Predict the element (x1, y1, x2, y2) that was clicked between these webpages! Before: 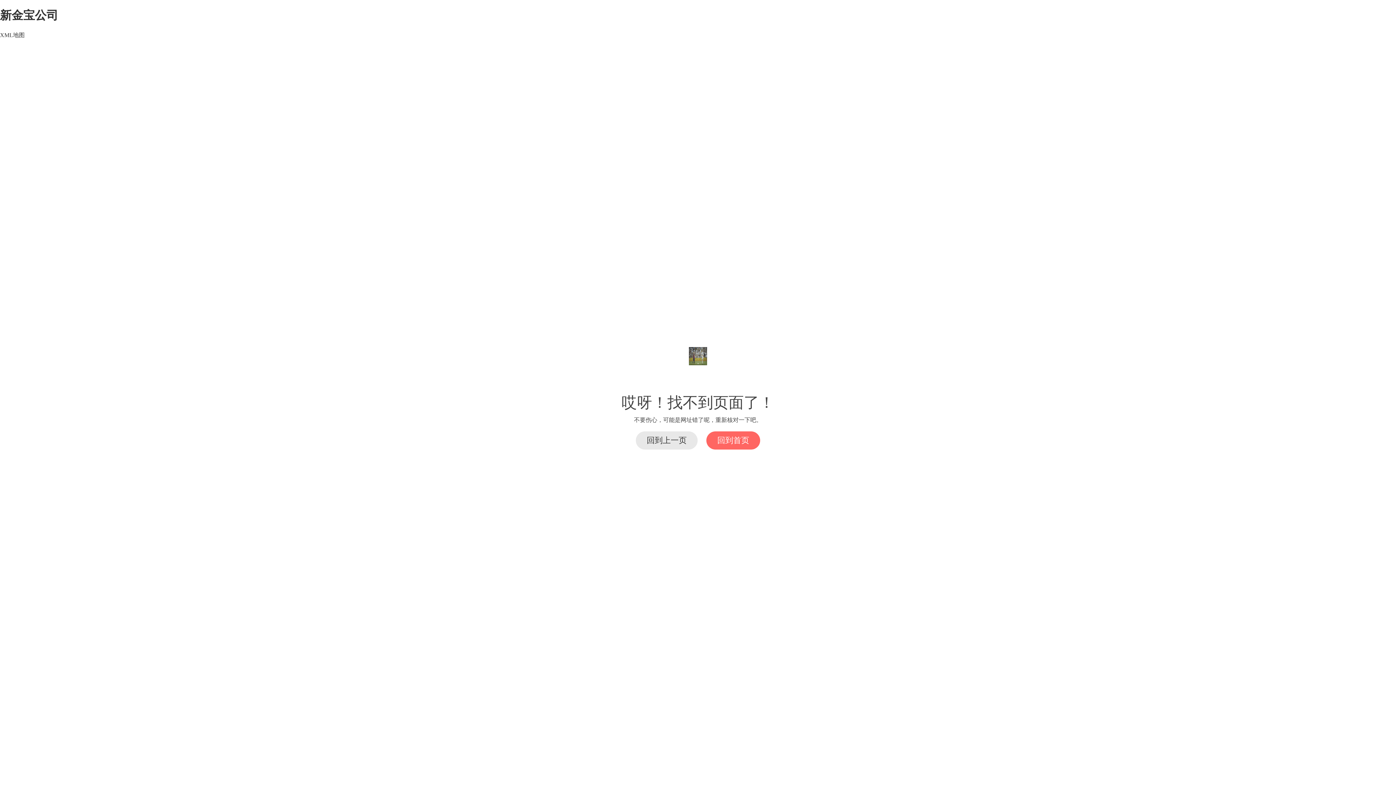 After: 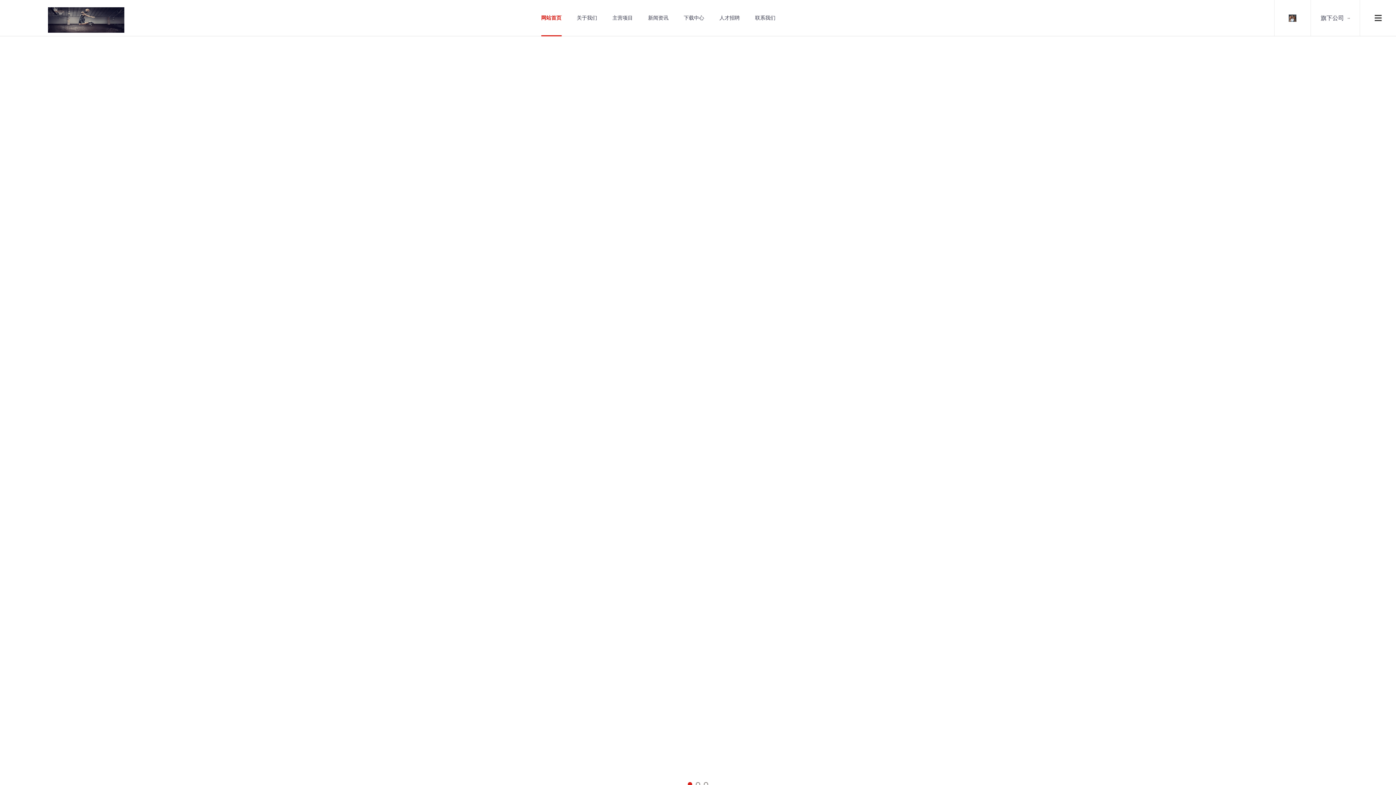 Action: label: 回到首页 bbox: (706, 431, 760, 449)